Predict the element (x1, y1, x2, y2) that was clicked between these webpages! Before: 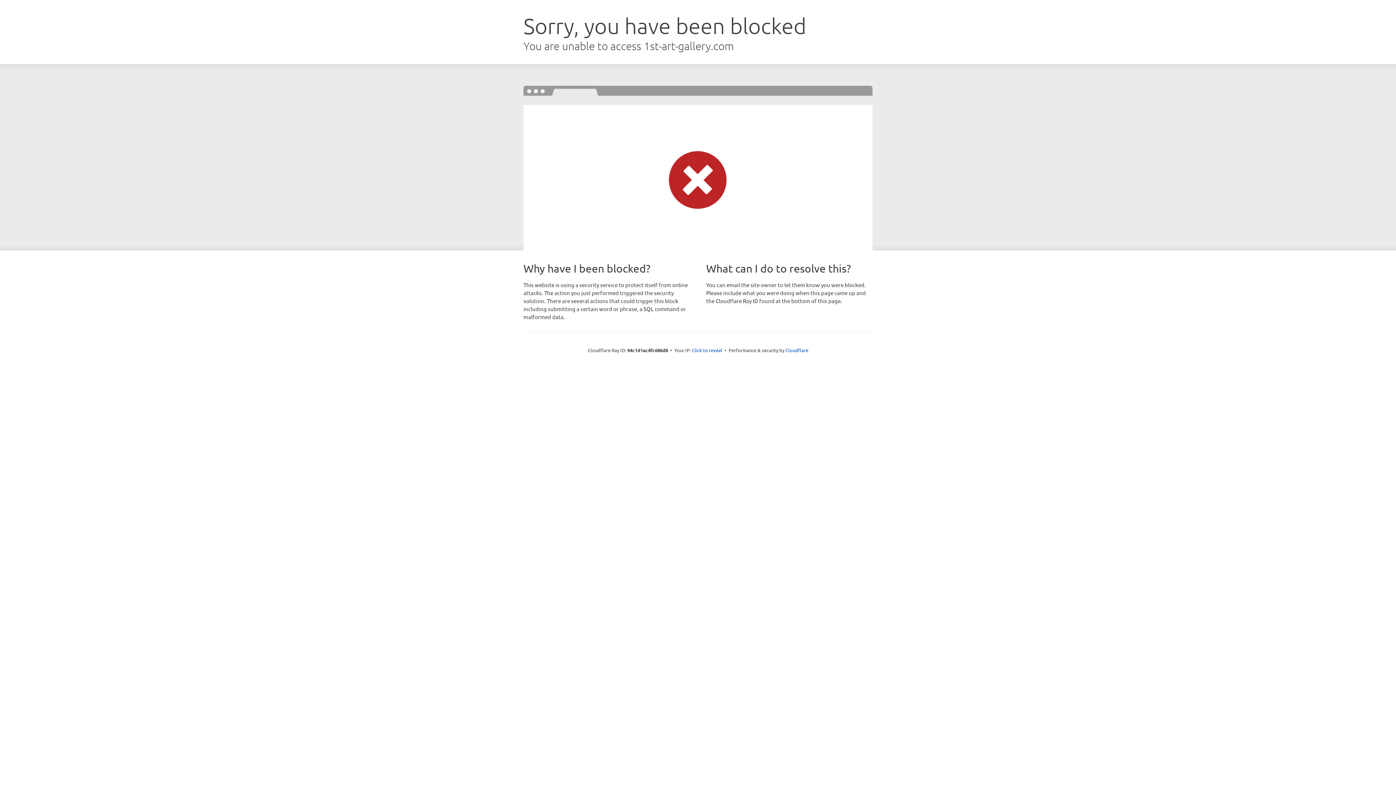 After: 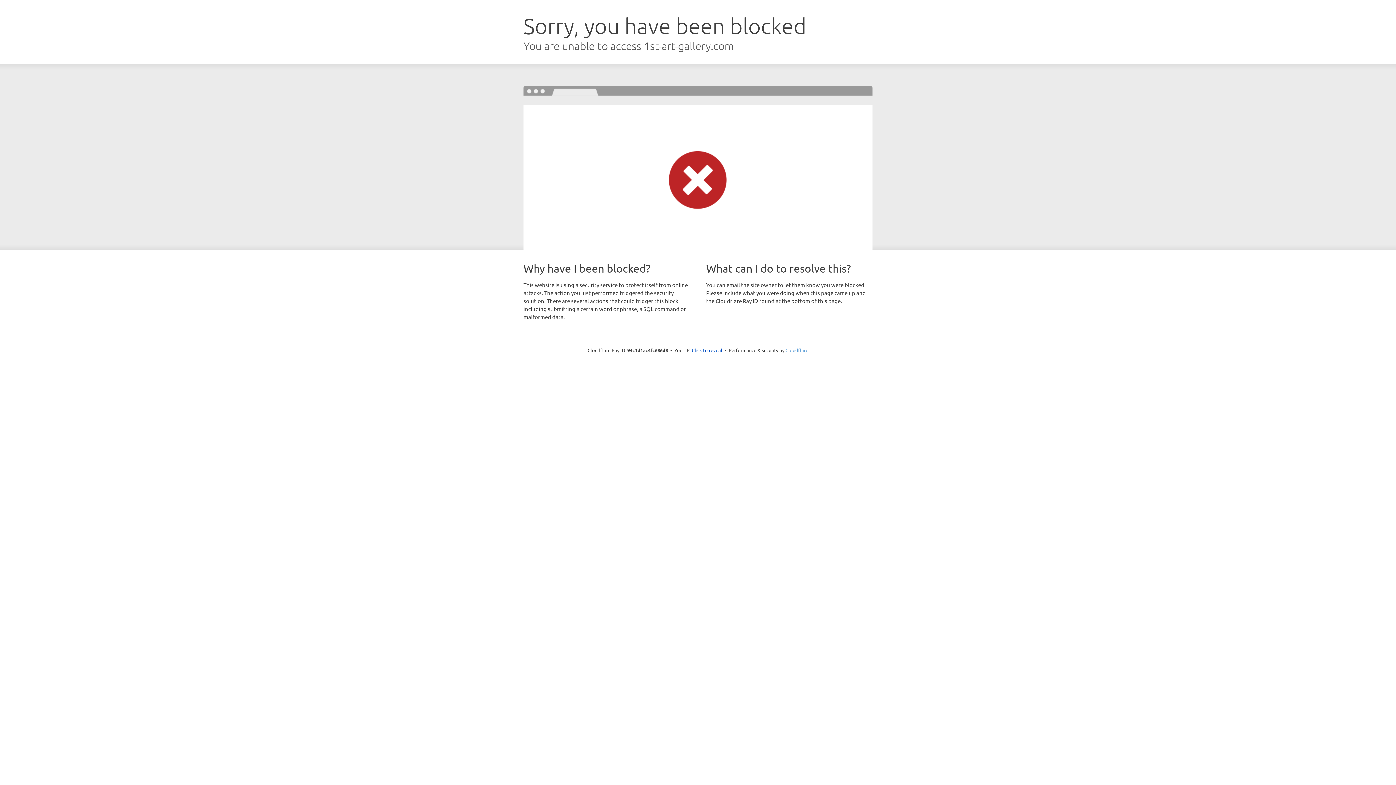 Action: bbox: (785, 347, 808, 353) label: Cloudflare